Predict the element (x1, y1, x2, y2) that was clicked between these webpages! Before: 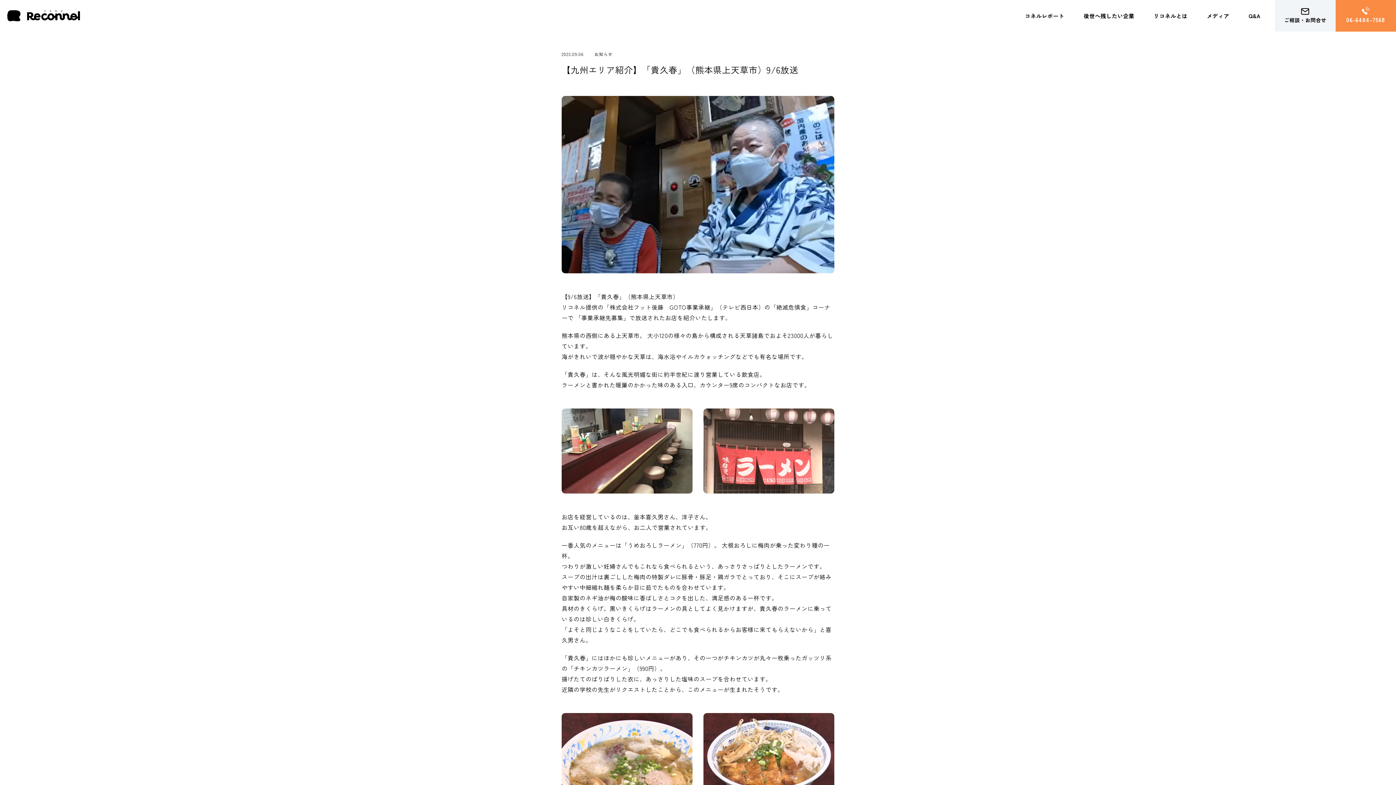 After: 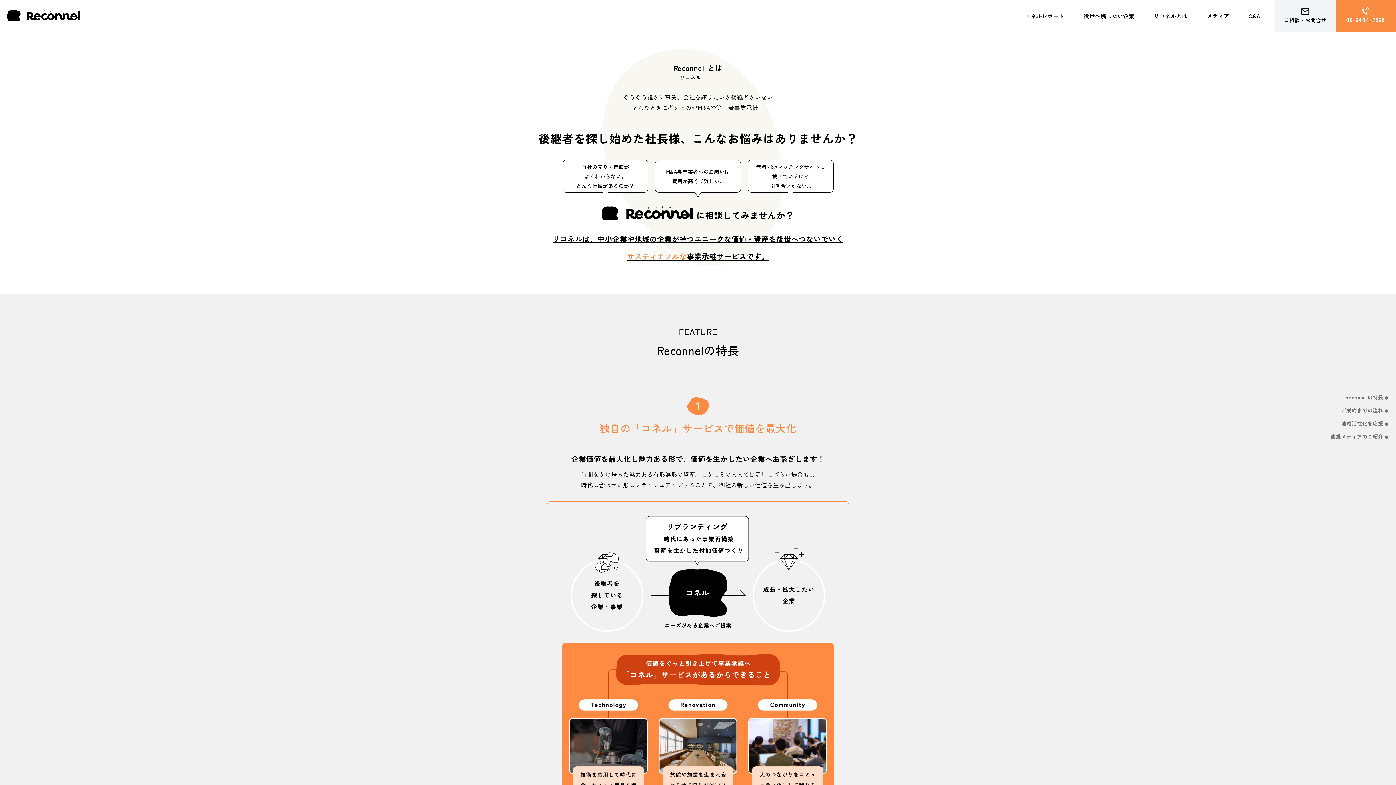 Action: bbox: (1153, 12, 1187, 19) label: リコネルとは